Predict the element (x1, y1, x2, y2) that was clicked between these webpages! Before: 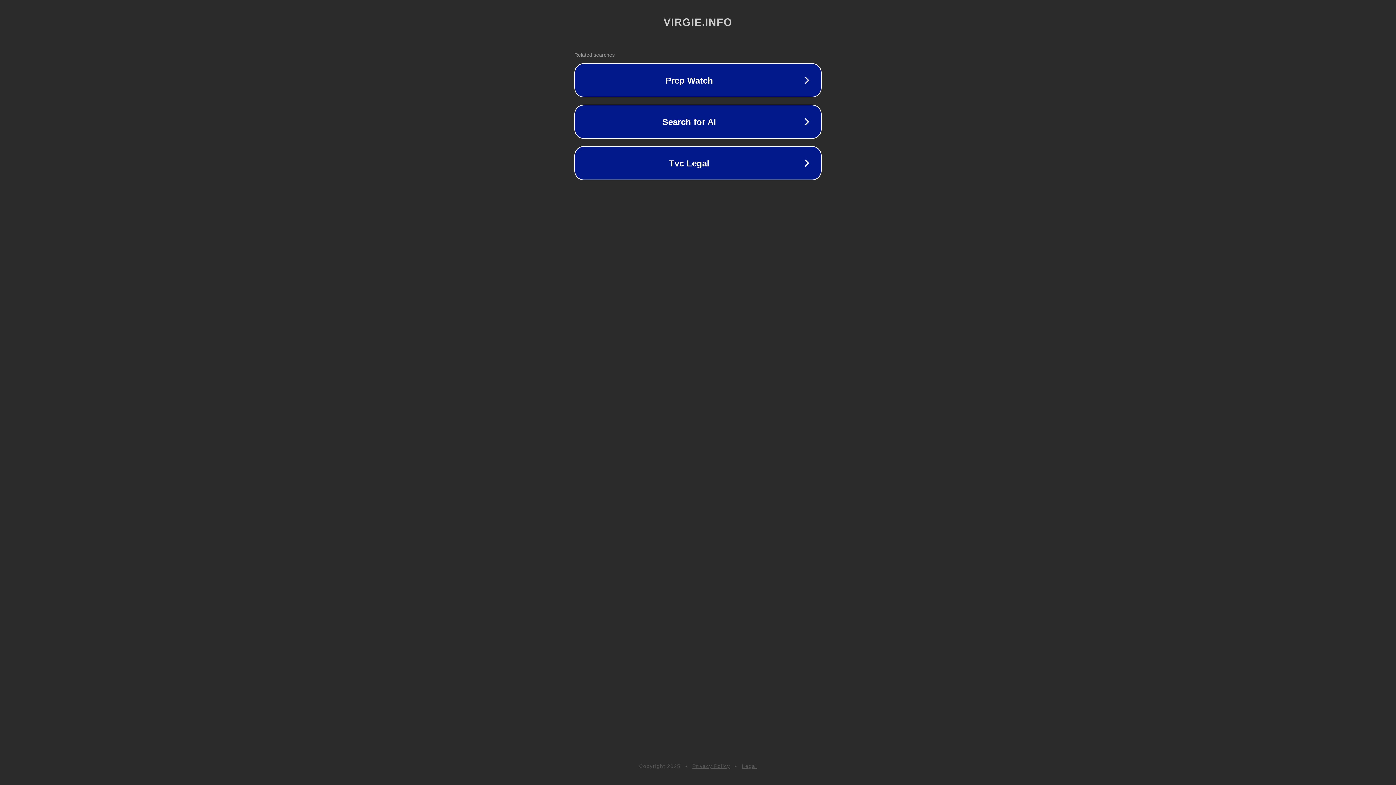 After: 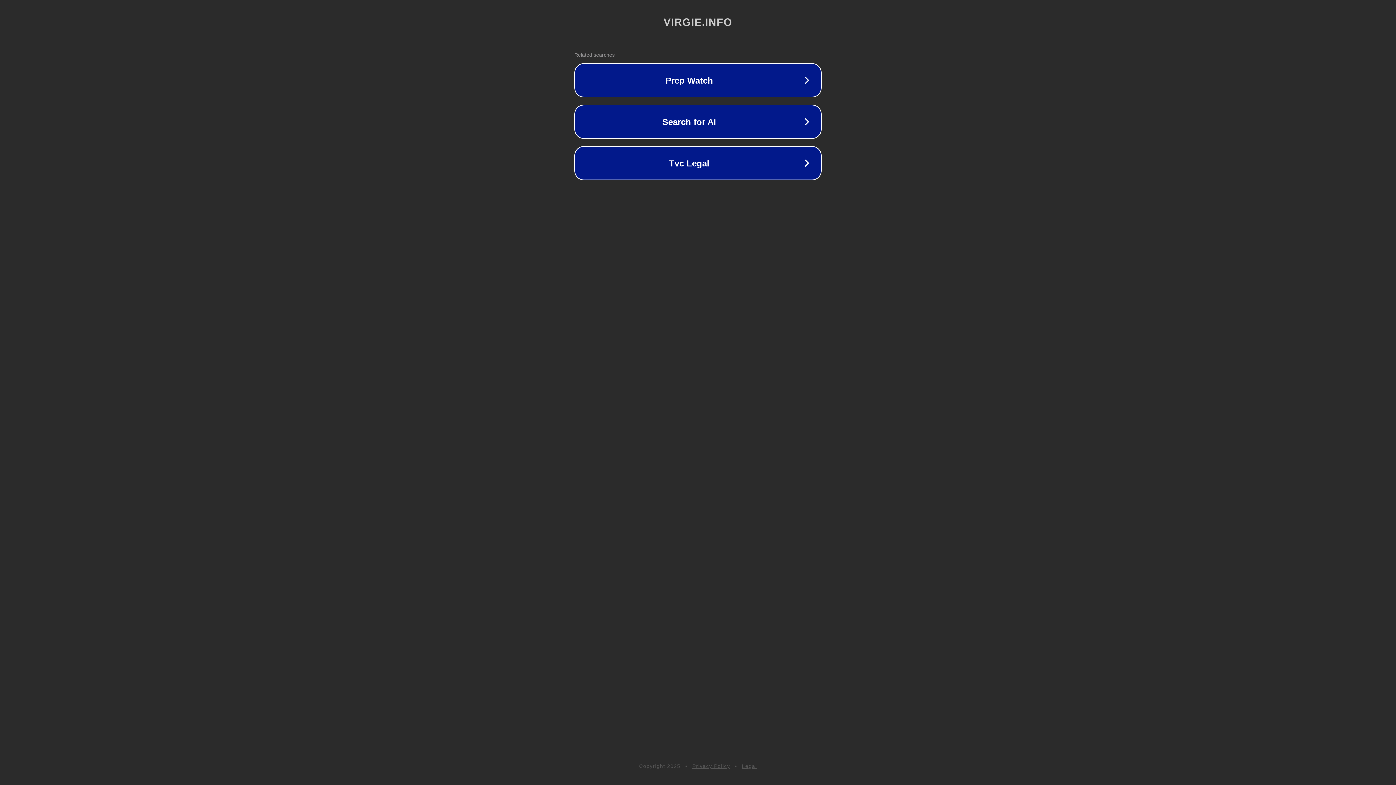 Action: bbox: (742, 763, 757, 769) label: Legal